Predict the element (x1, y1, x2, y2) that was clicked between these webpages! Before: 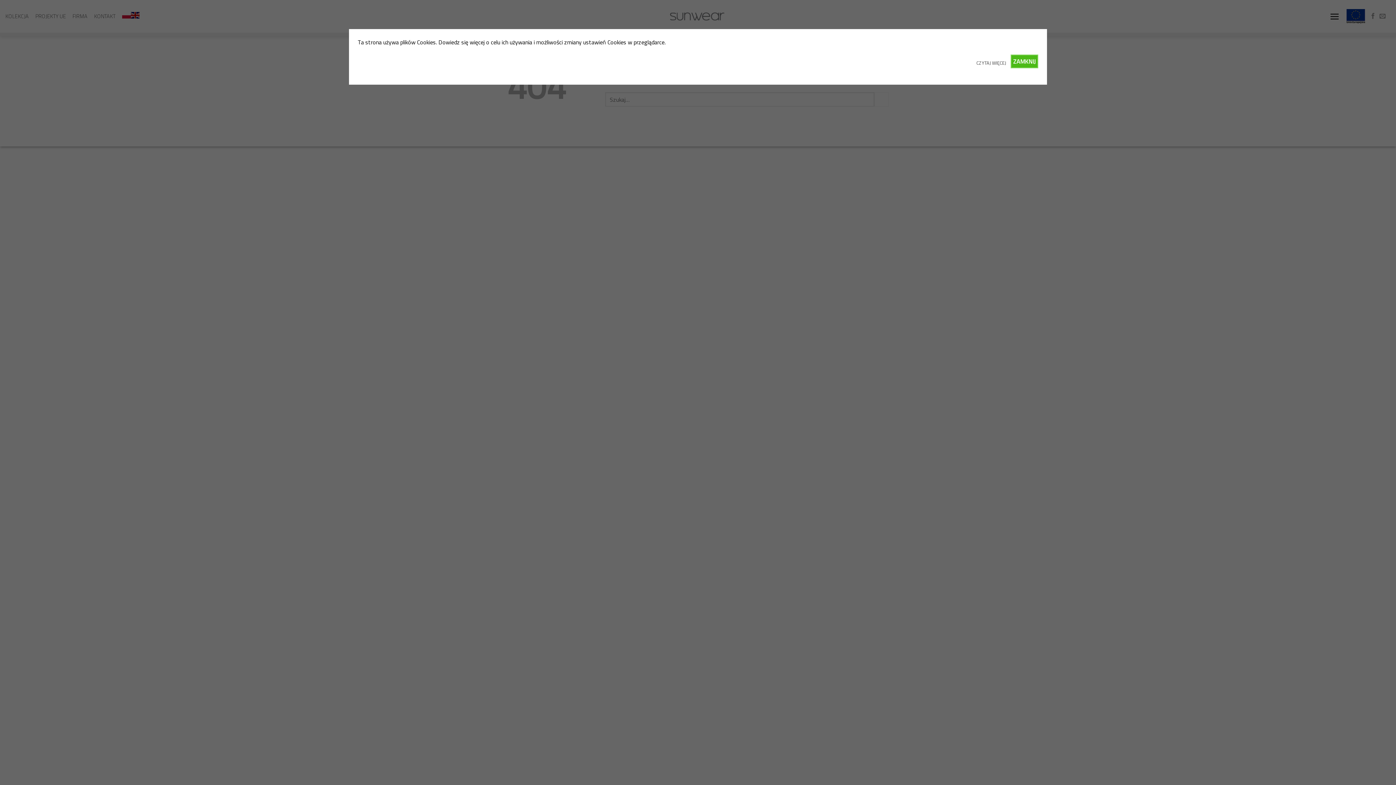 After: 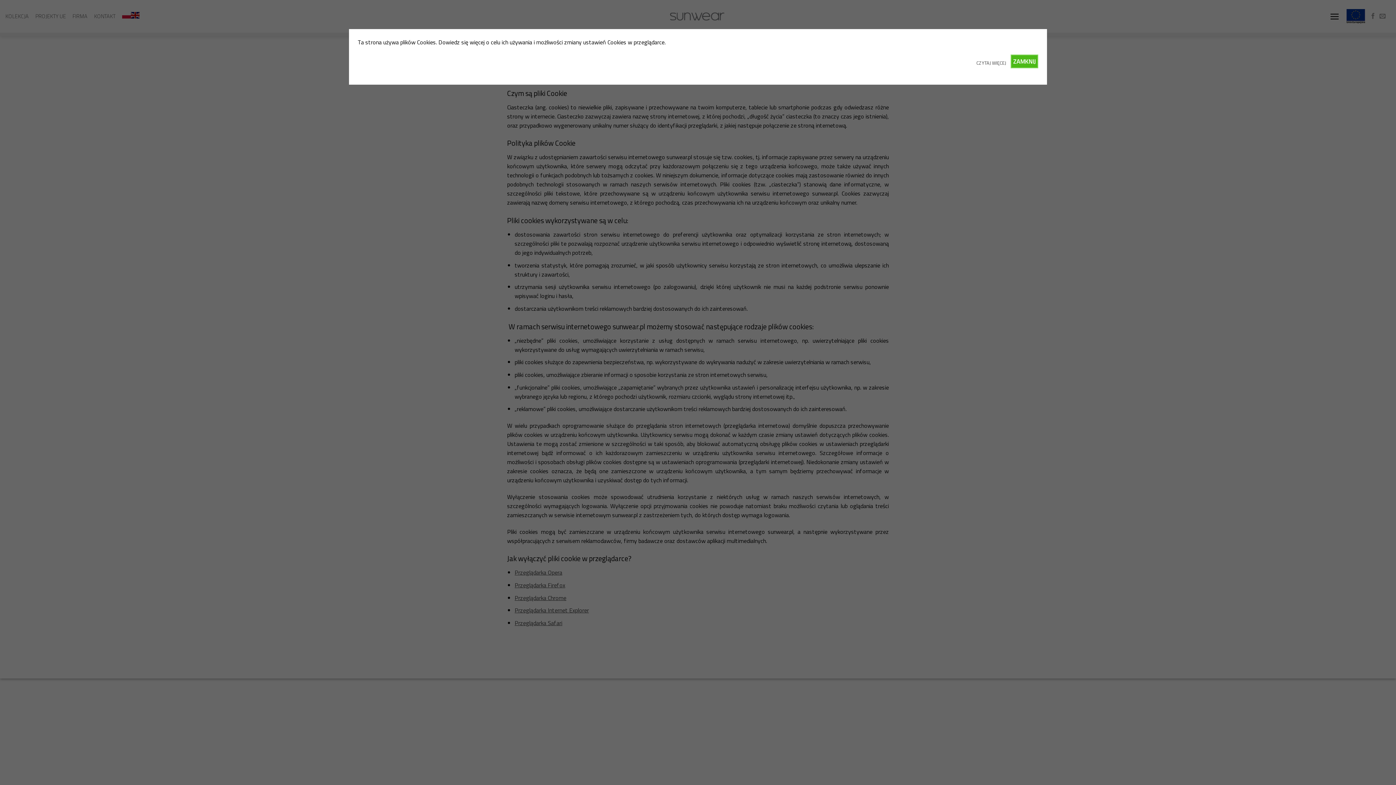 Action: bbox: (976, 54, 1006, 66) label: CZYTAJ WIĘCEJ